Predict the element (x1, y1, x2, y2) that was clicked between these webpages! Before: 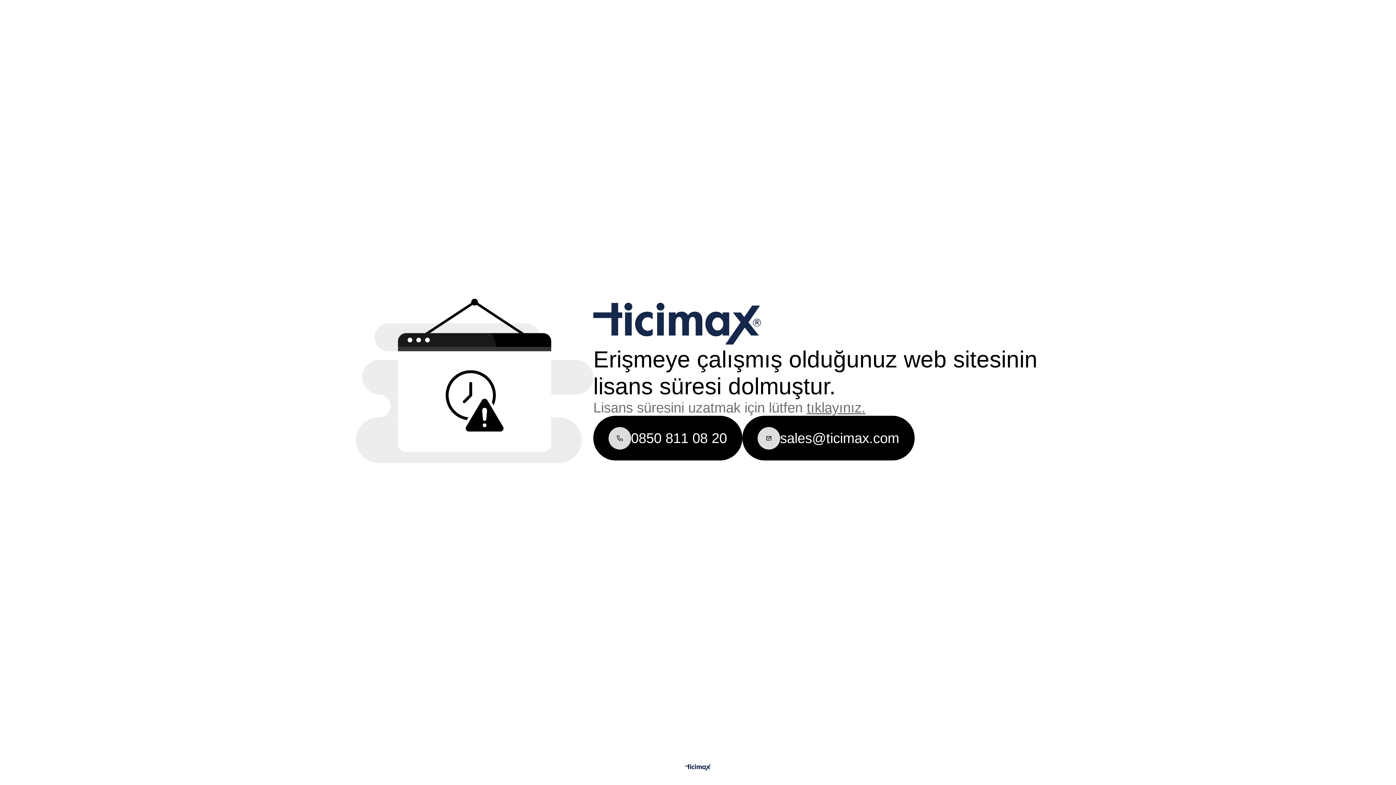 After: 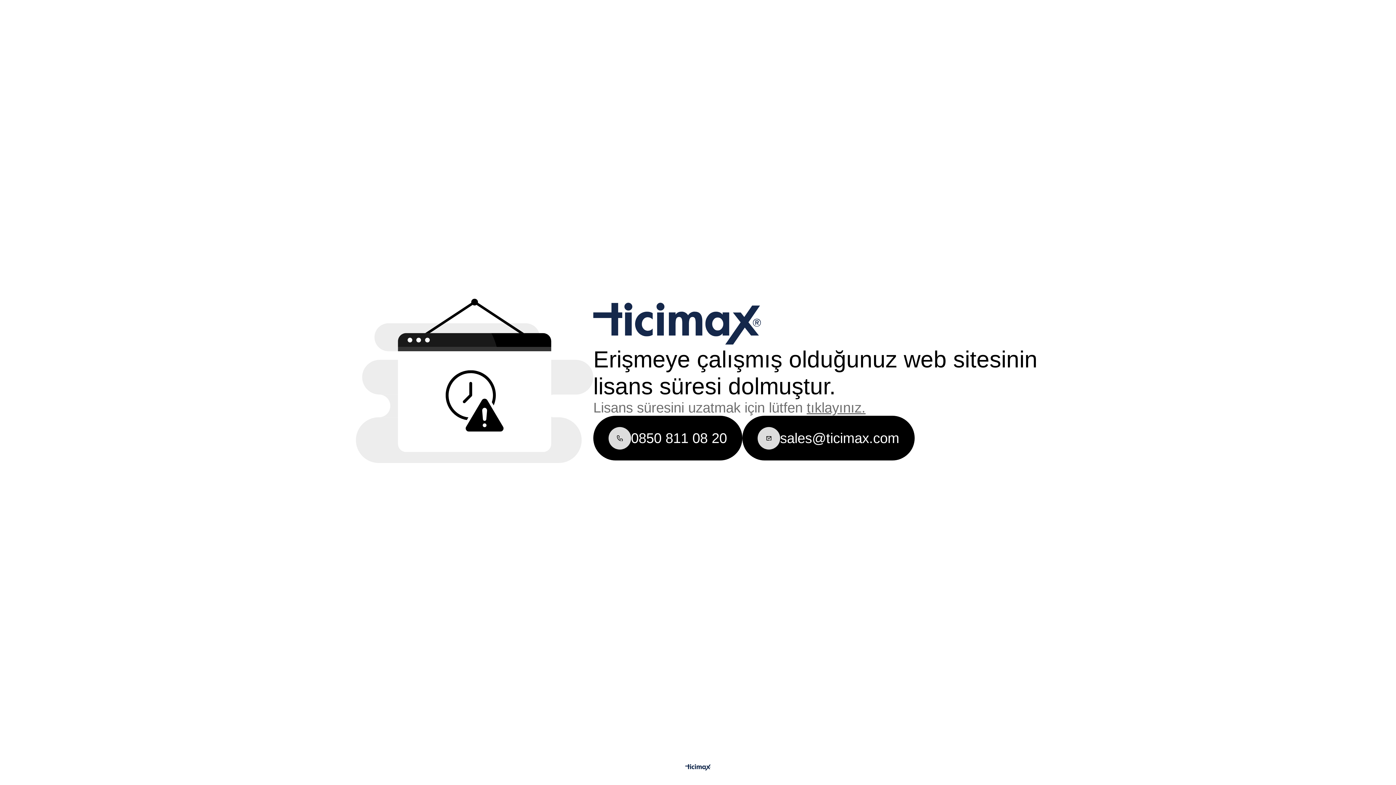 Action: bbox: (685, 767, 710, 773)